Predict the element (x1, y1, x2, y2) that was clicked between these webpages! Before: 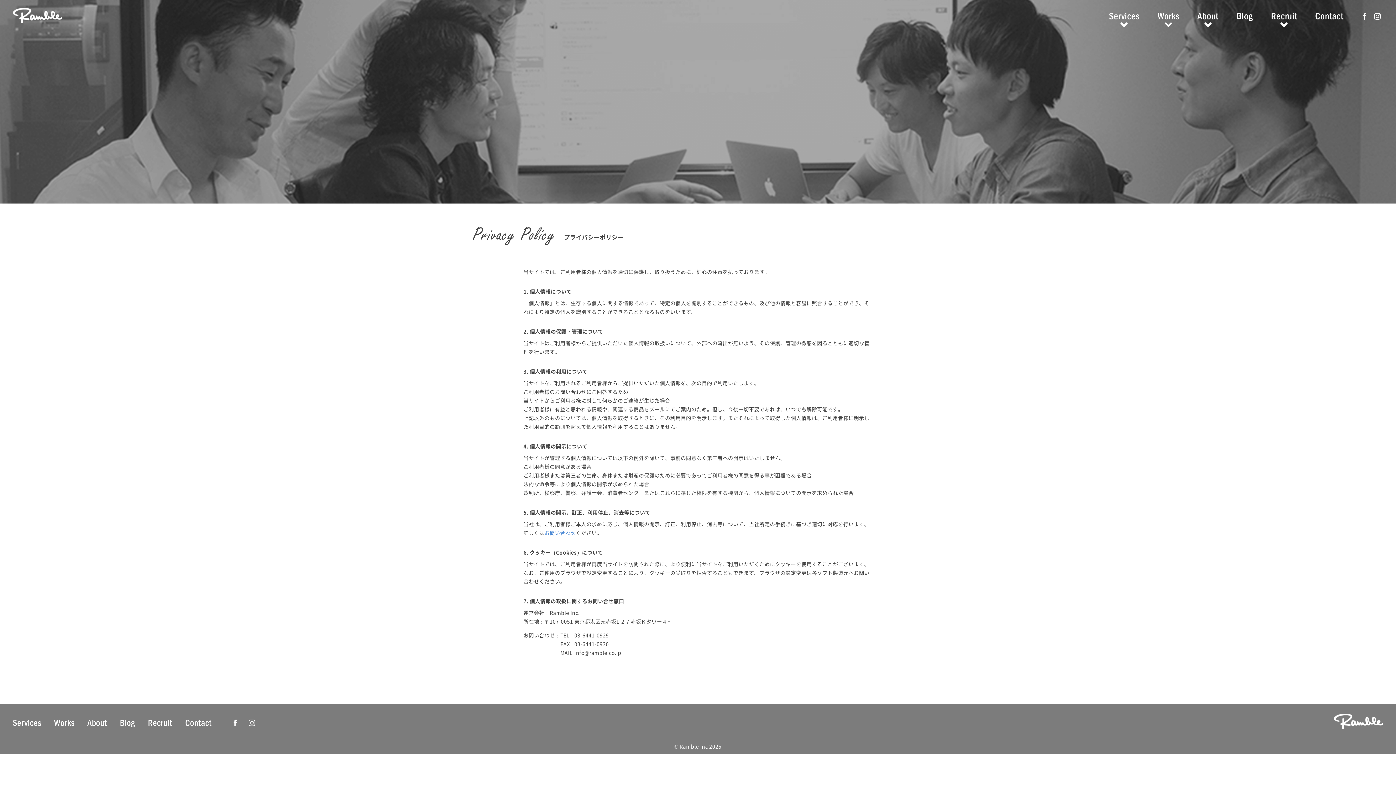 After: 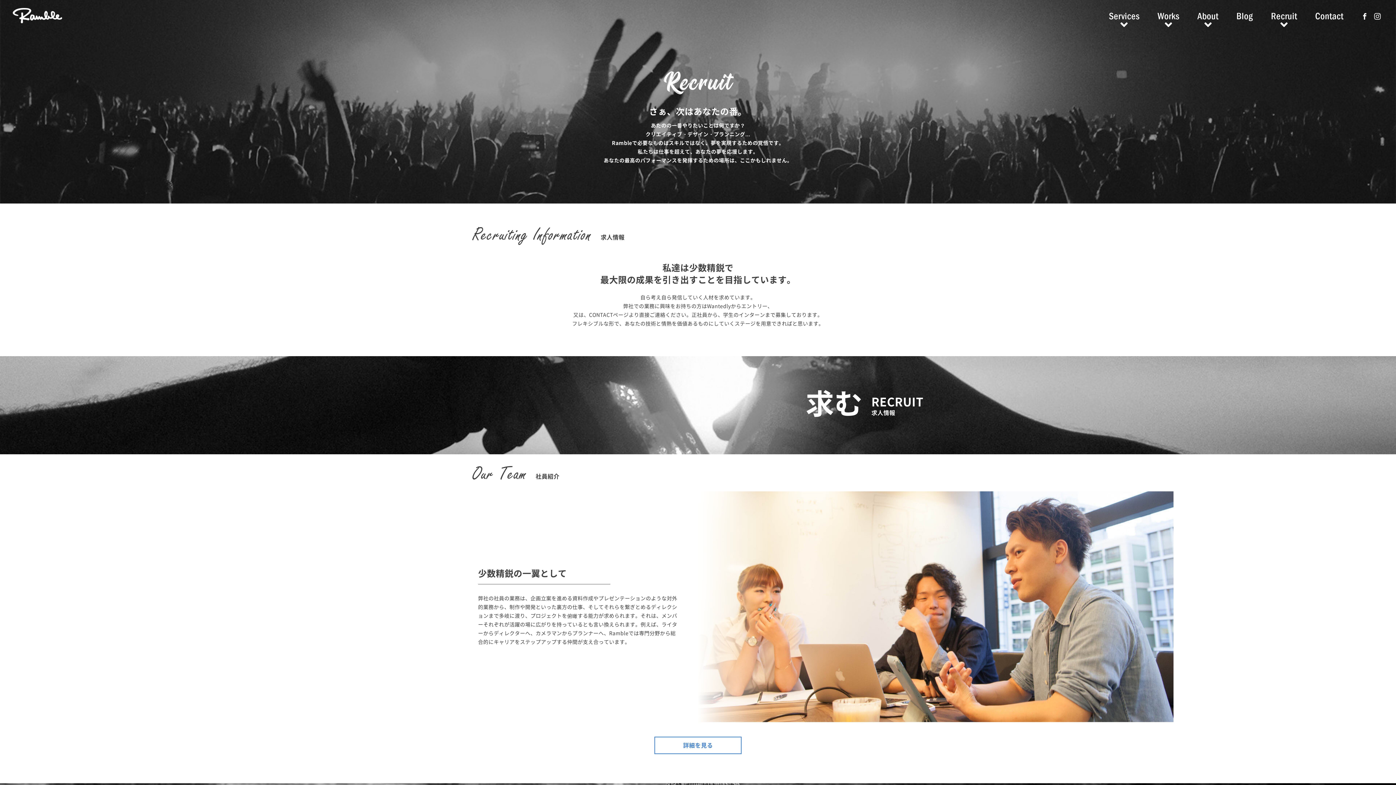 Action: bbox: (147, 715, 172, 730) label: Recruit